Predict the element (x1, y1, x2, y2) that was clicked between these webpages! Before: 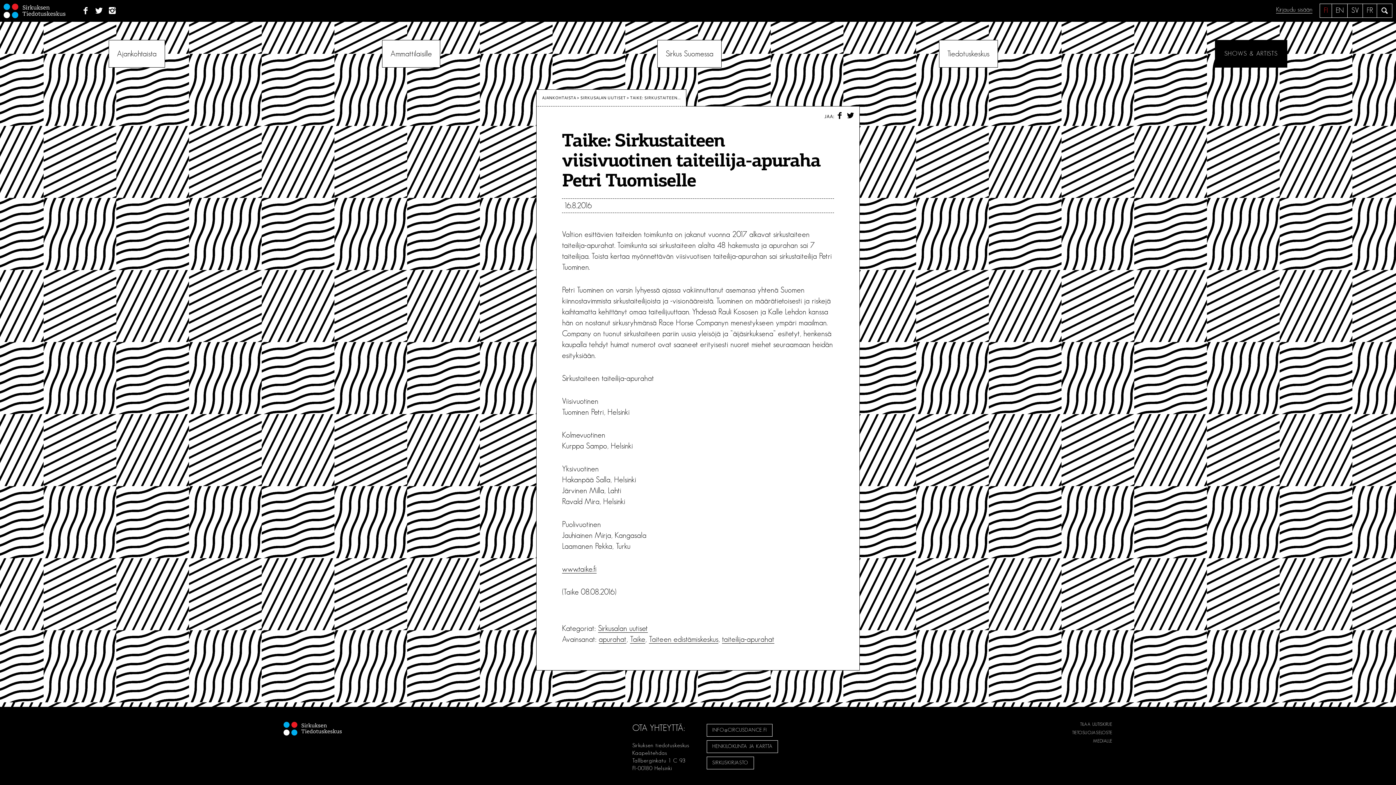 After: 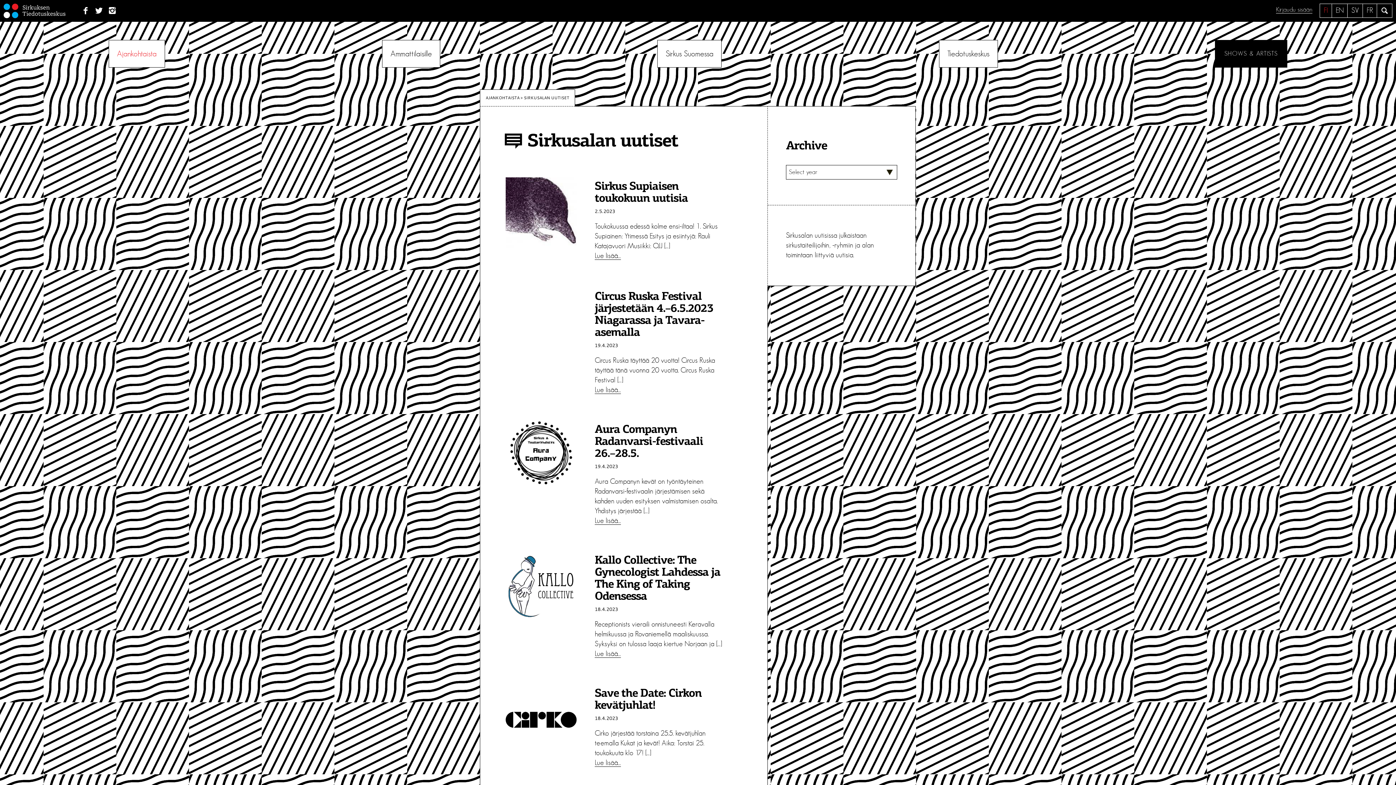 Action: label: Sirkusalan uutiset bbox: (598, 624, 648, 632)